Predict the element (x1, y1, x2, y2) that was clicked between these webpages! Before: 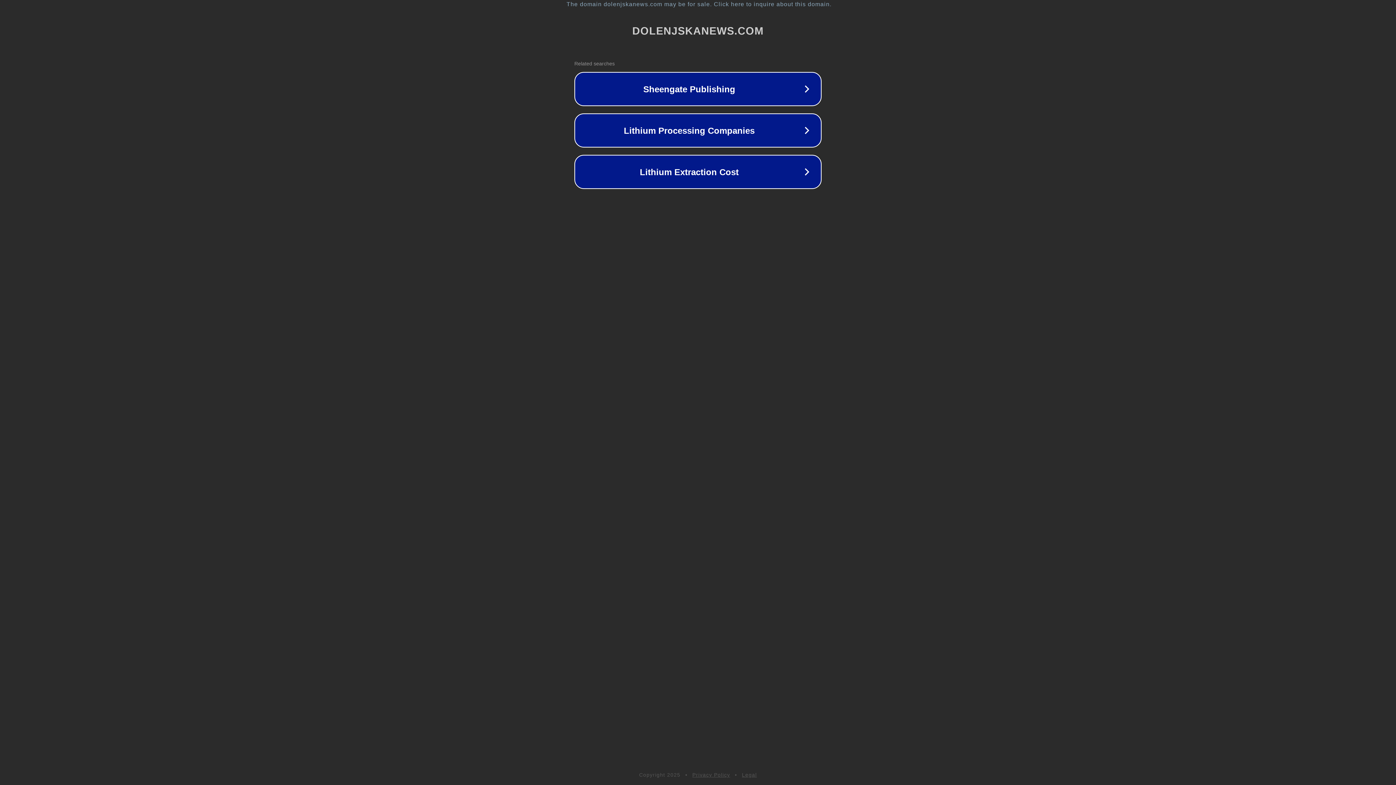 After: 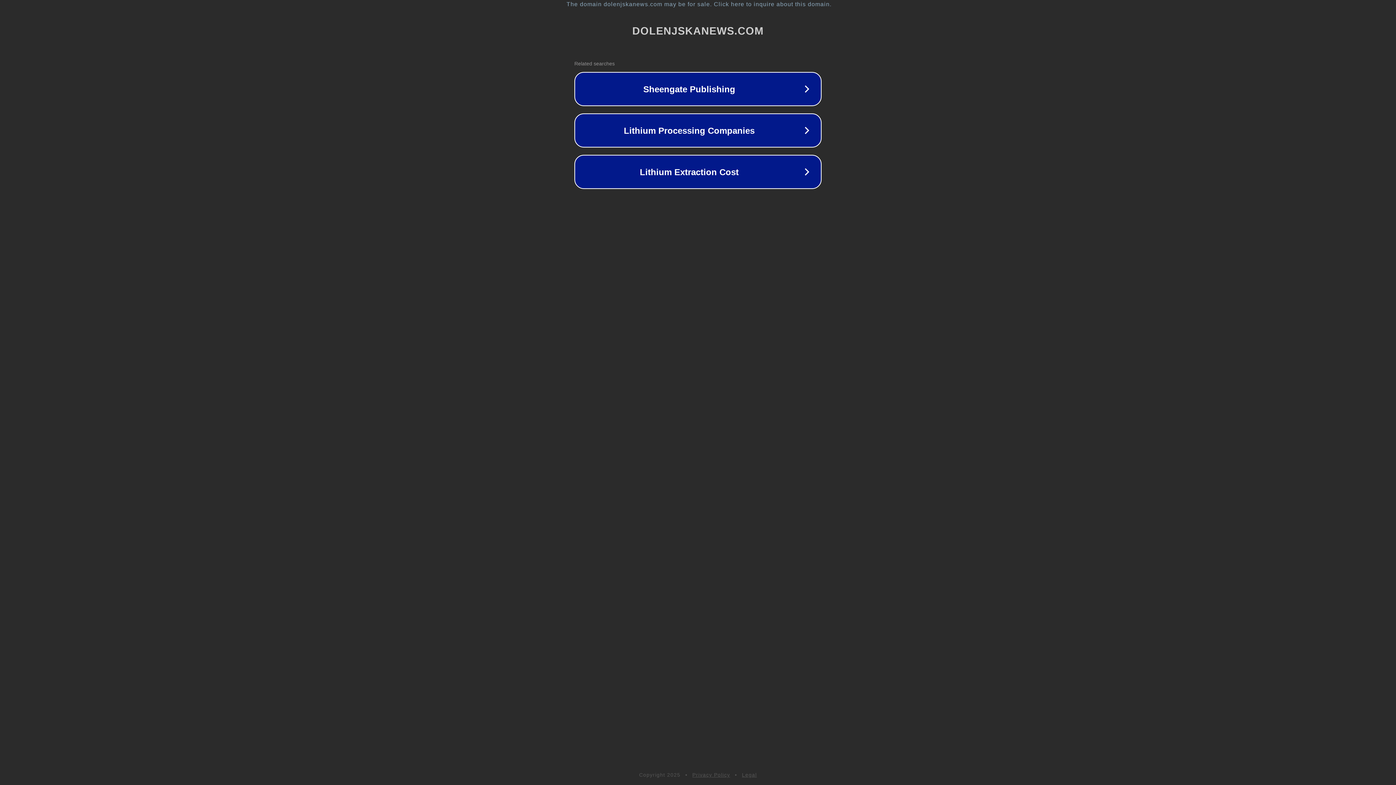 Action: bbox: (692, 772, 730, 778) label: Privacy Policy